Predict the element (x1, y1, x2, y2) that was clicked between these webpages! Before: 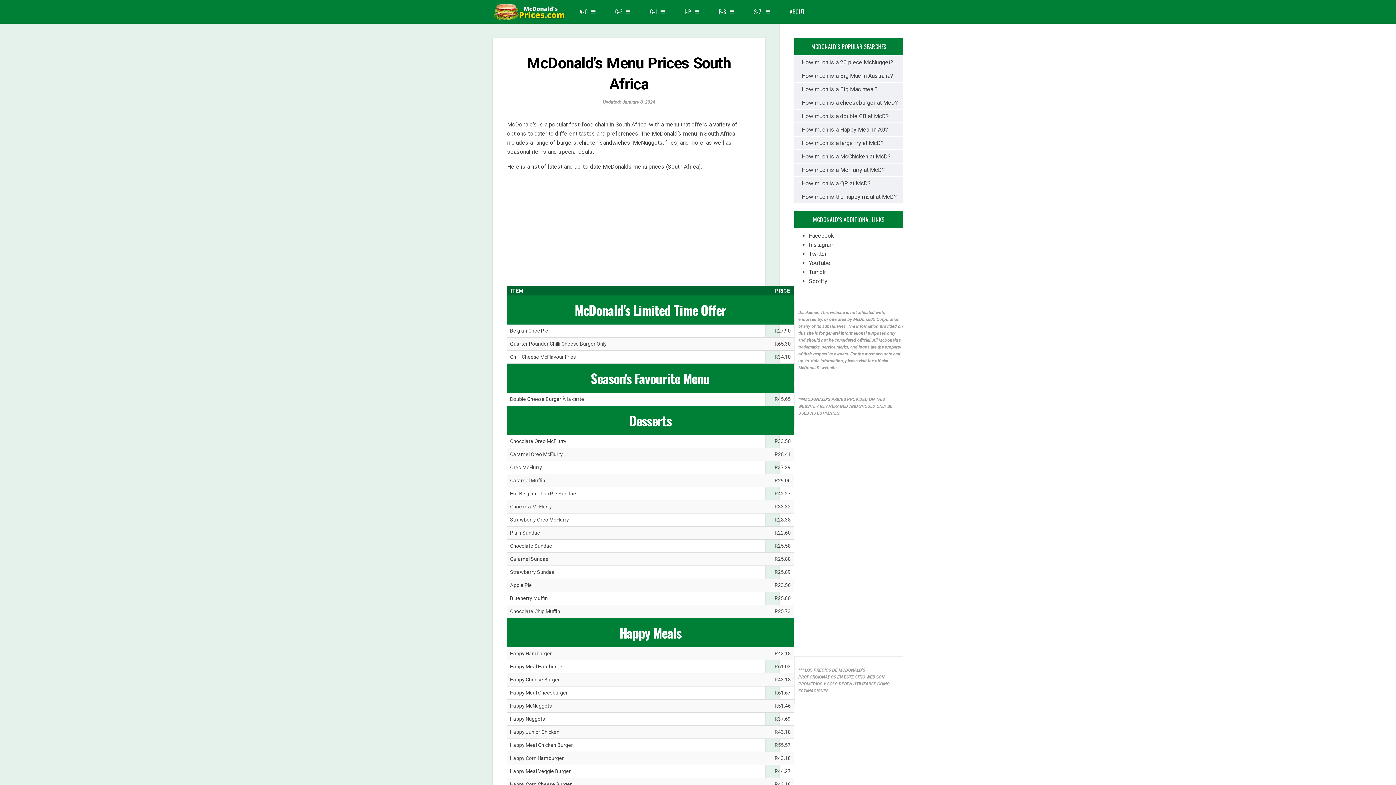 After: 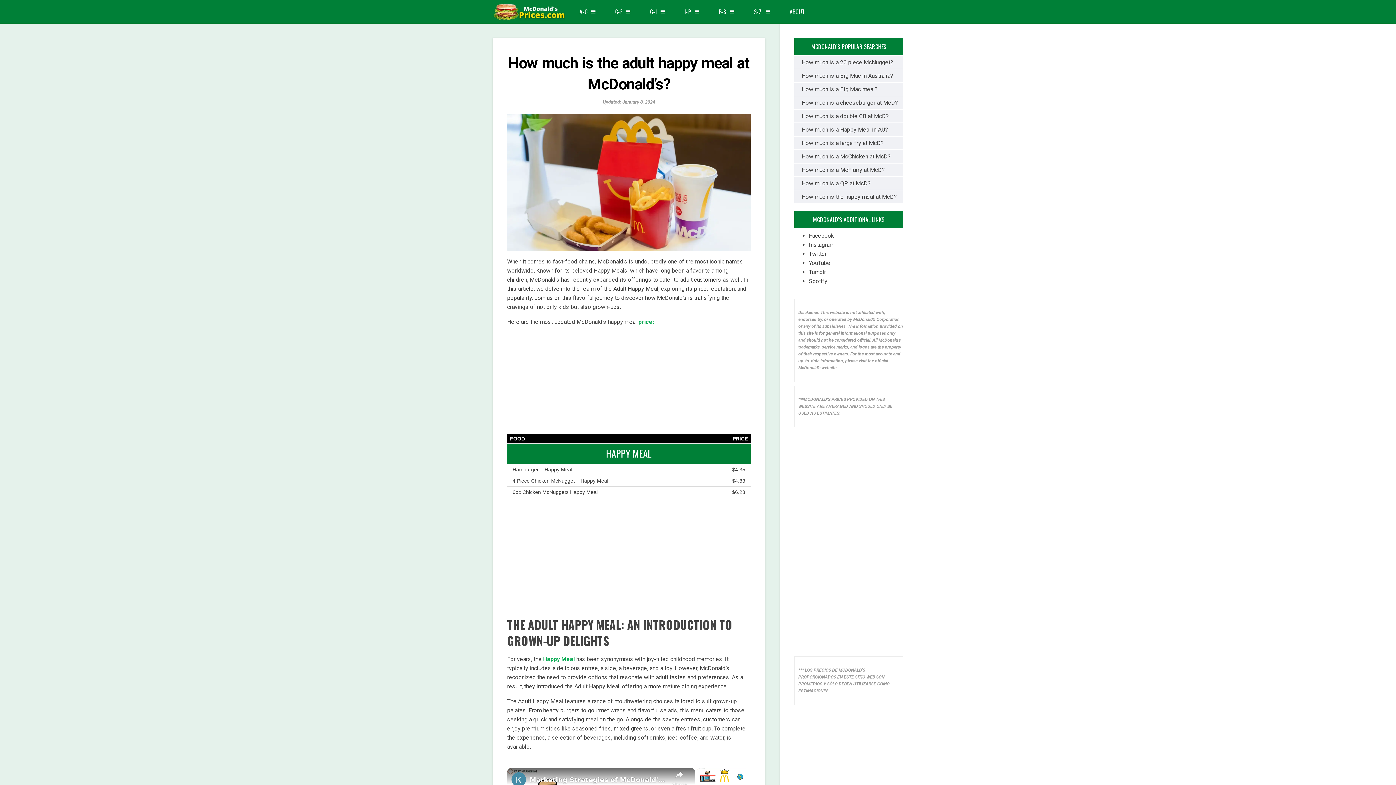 Action: bbox: (794, 192, 903, 201) label: How much is the happy meal at McD?